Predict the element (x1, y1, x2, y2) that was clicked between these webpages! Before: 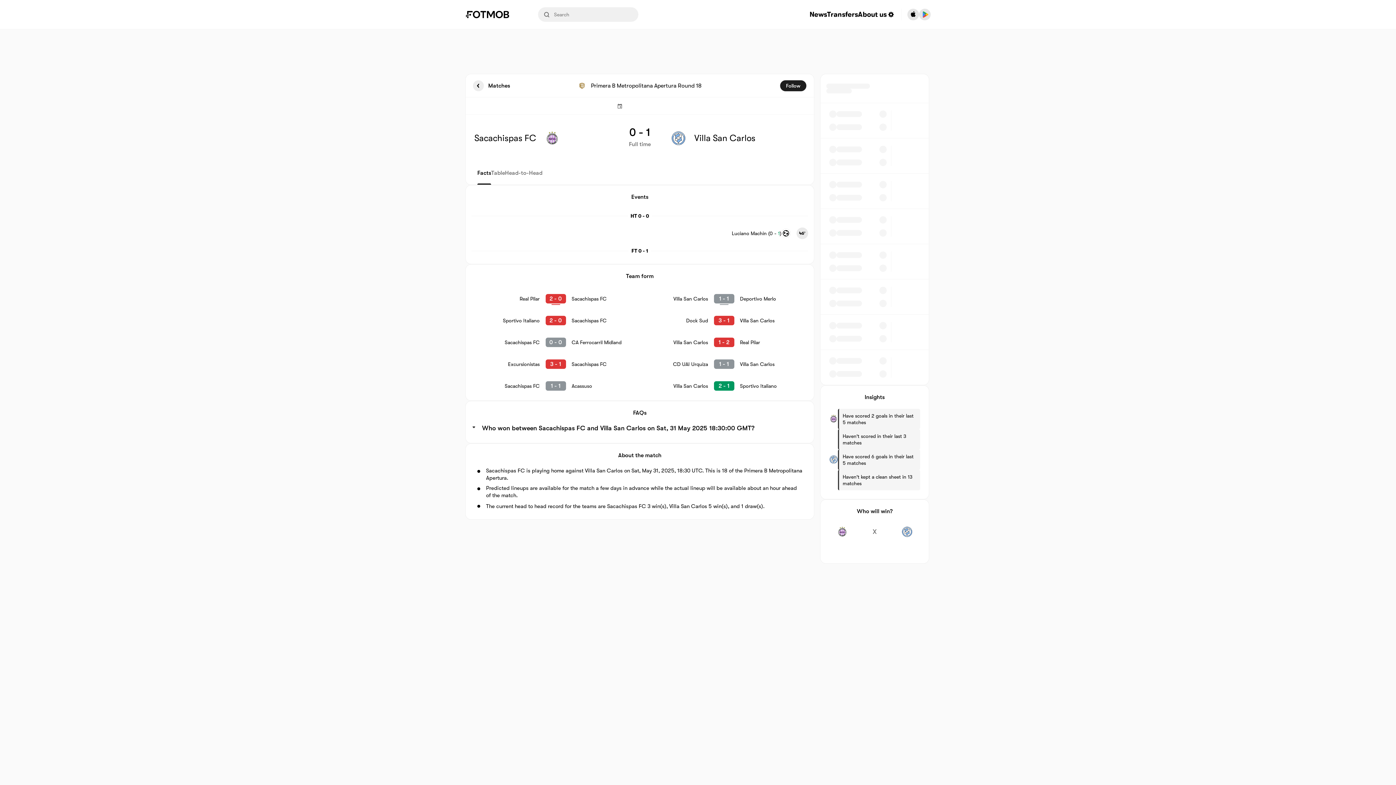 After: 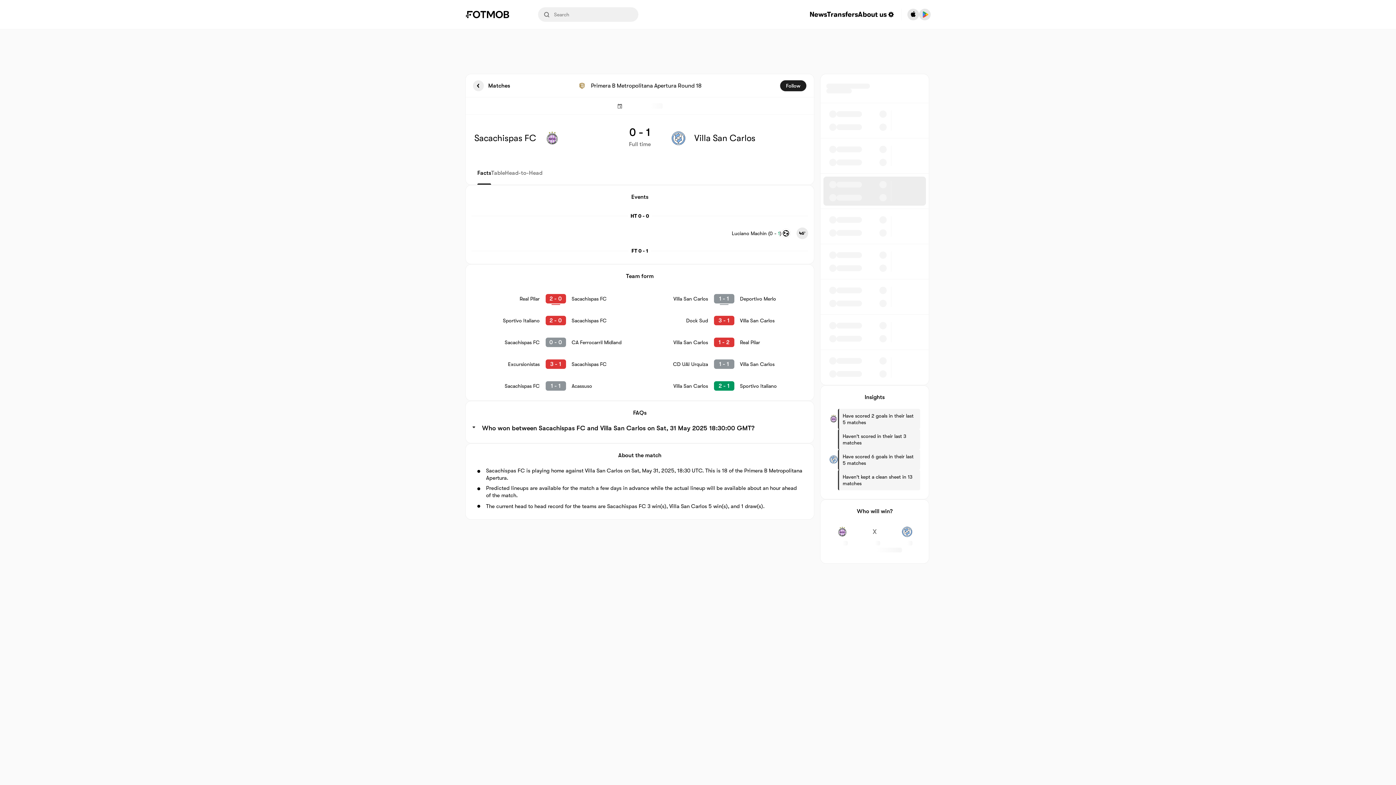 Action: bbox: (823, 176, 926, 205)